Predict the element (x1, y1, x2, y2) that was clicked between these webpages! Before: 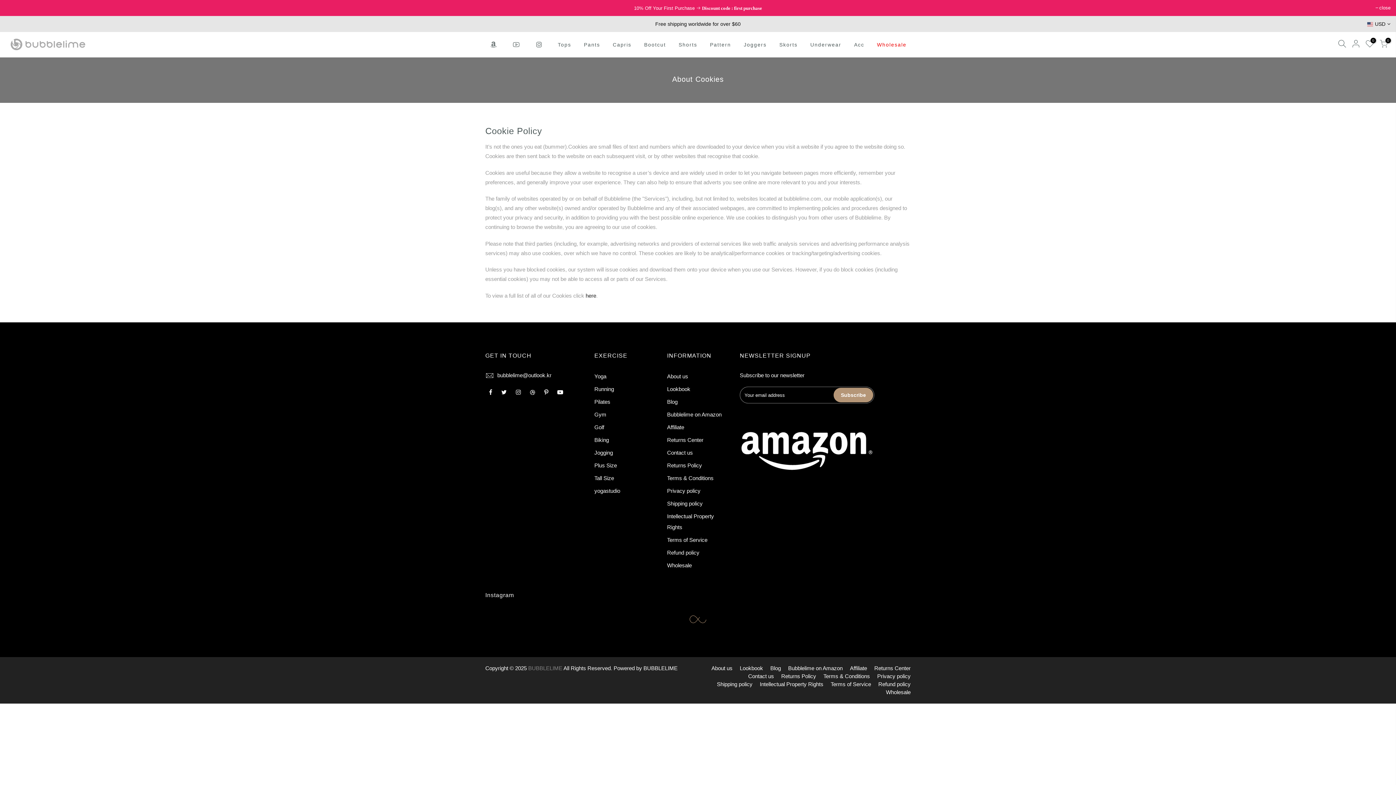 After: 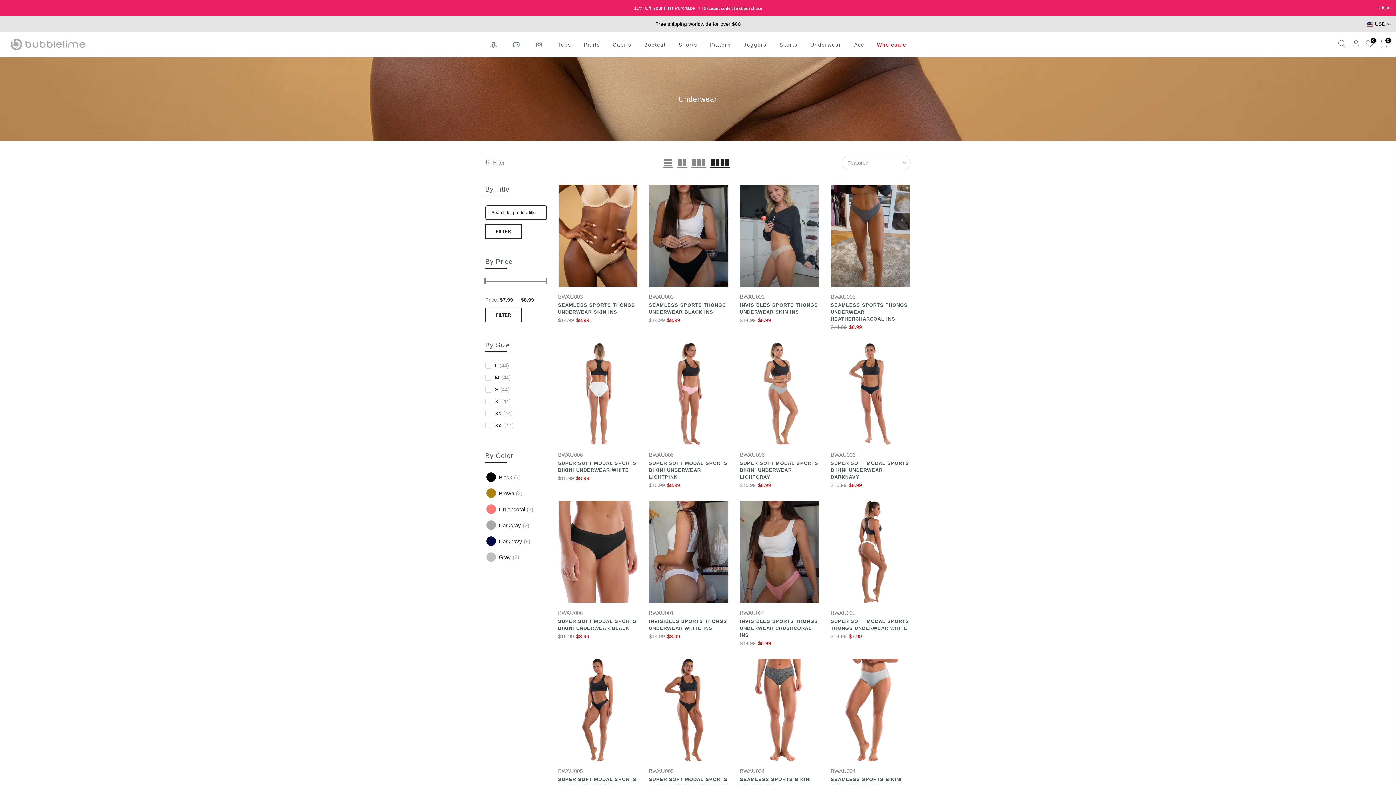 Action: label: Underwear bbox: (804, 32, 847, 57)